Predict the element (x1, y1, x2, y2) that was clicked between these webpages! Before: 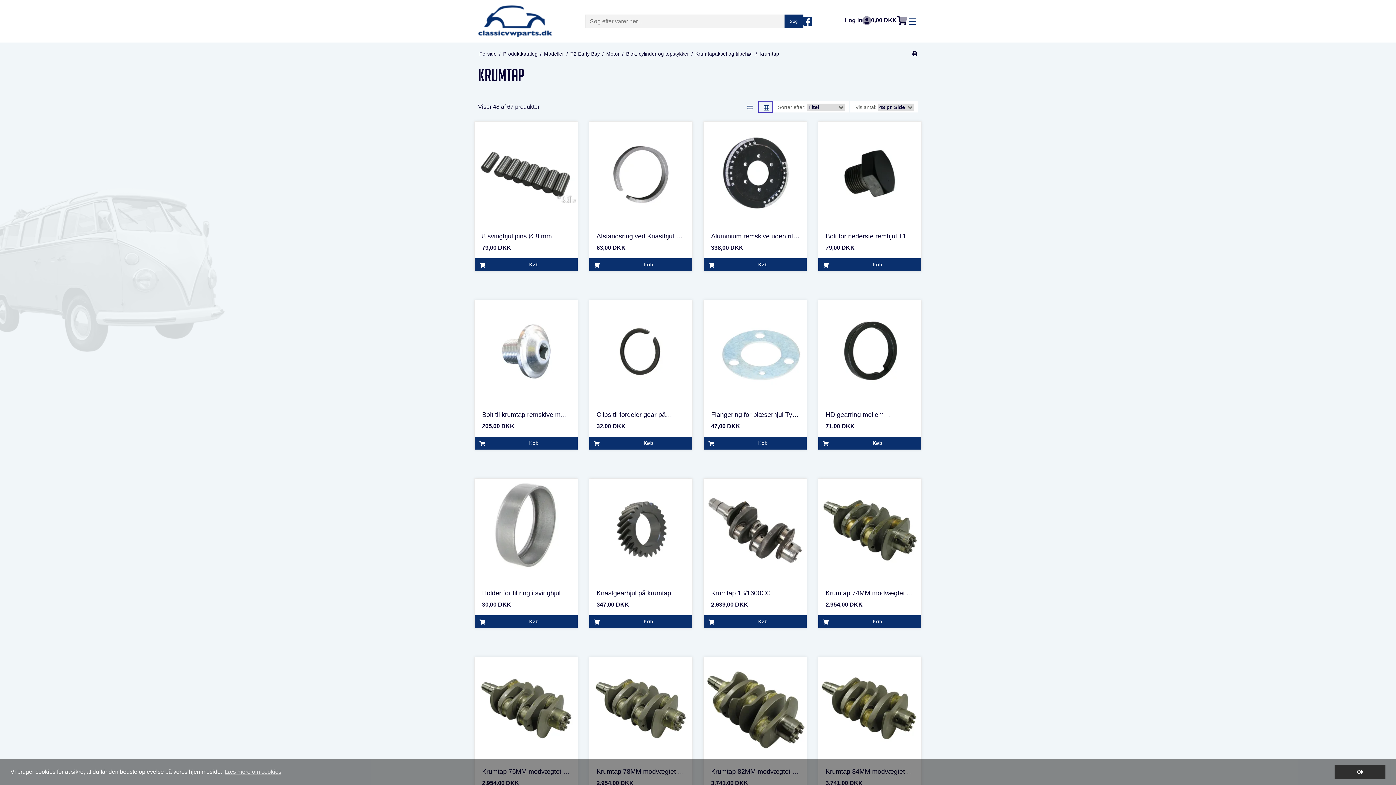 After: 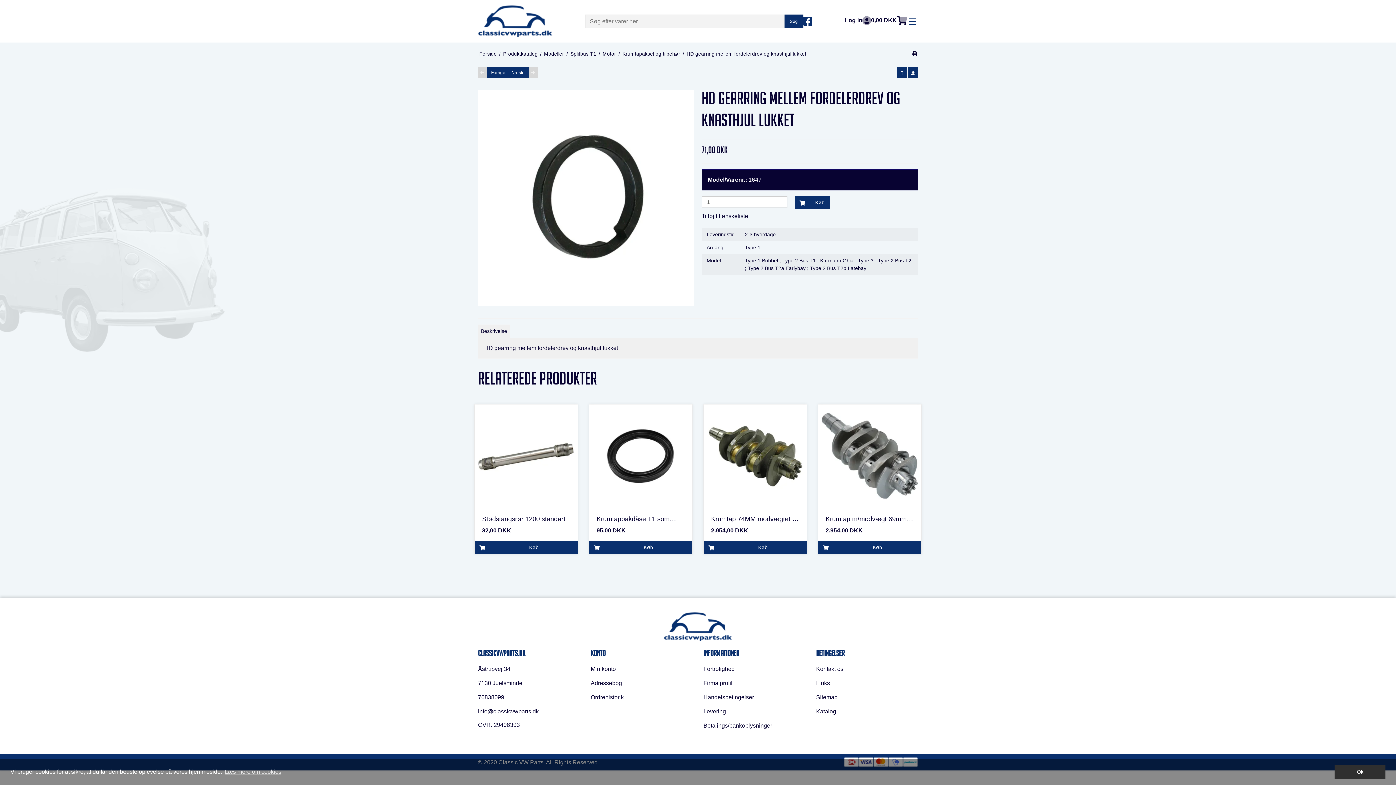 Action: label: HD gearring mellem fordelerdrev og knasthjul lukket bbox: (818, 403, 921, 419)